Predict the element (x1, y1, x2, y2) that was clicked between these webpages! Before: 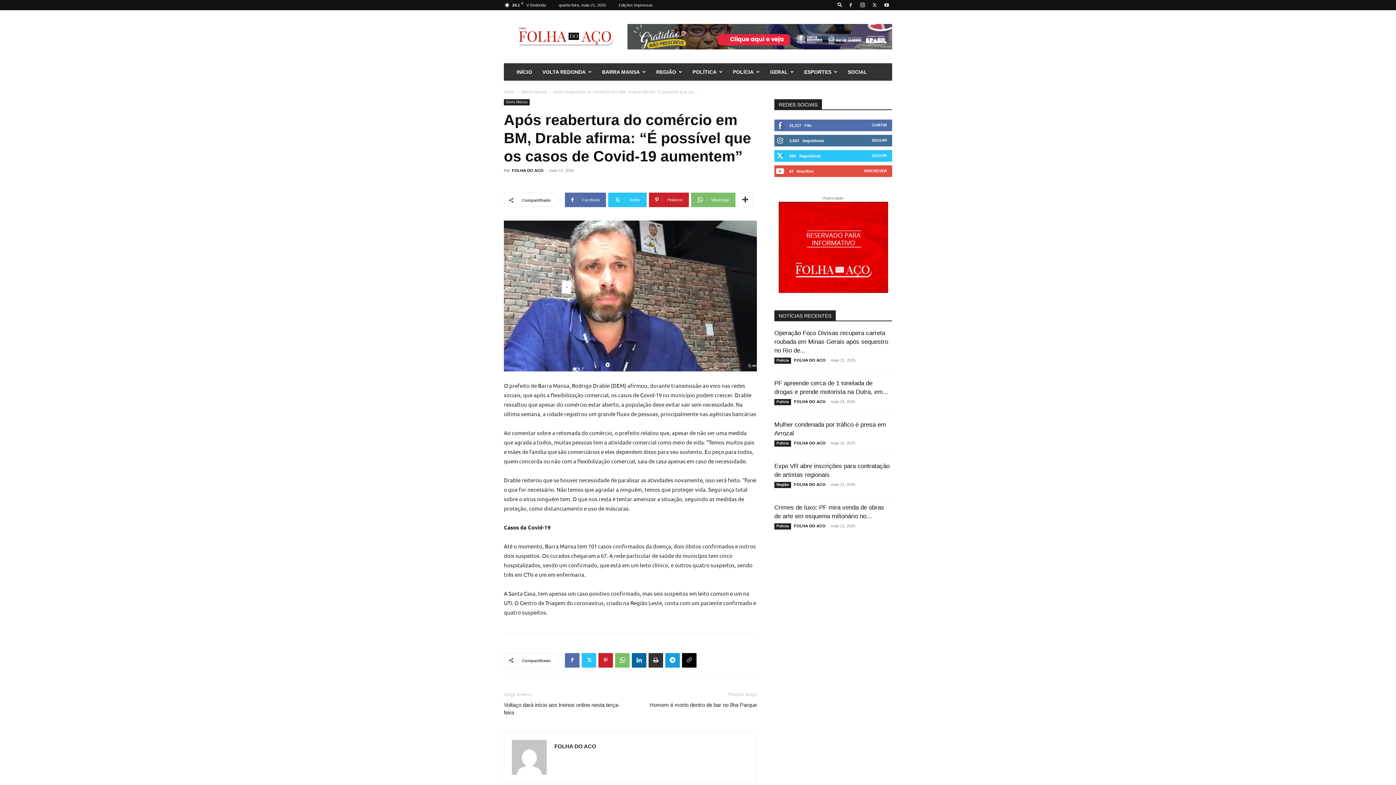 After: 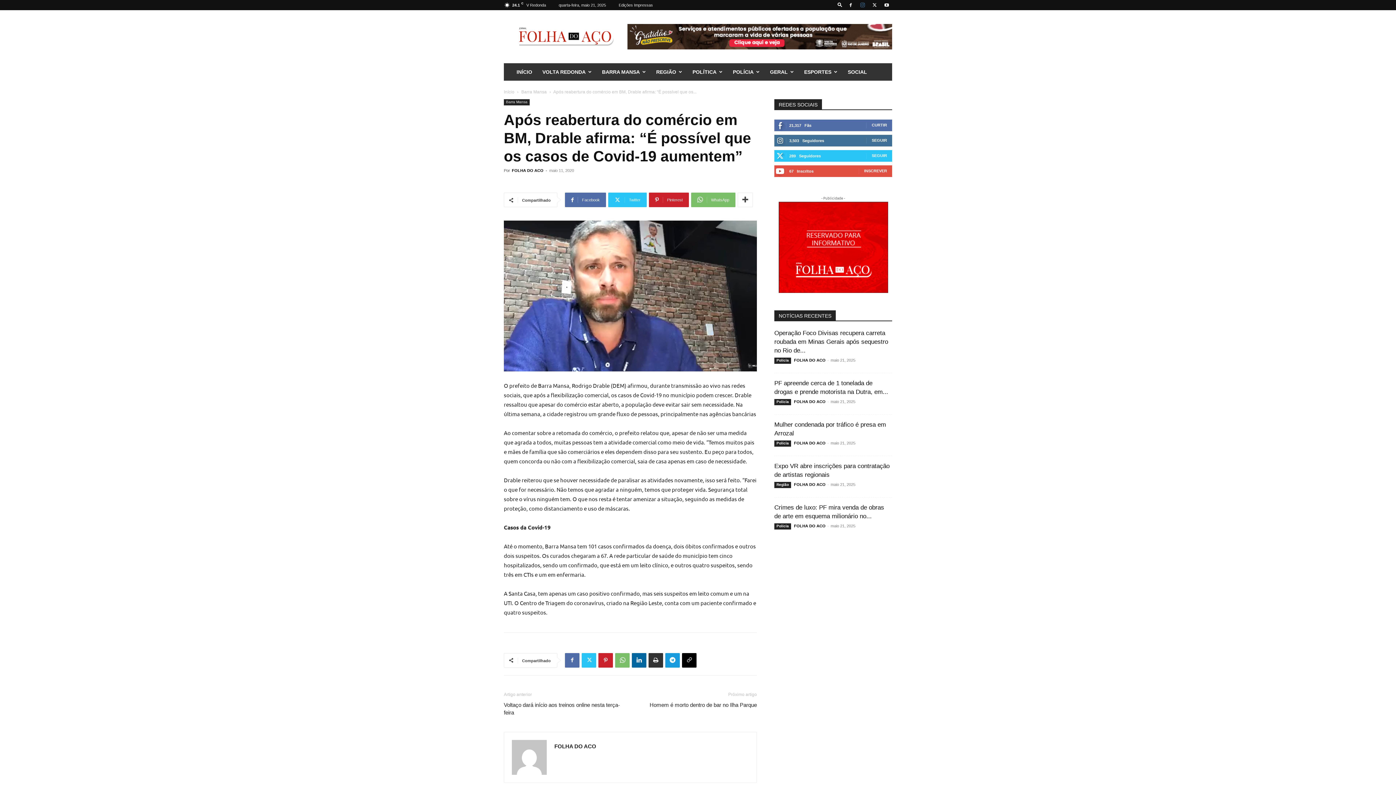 Action: bbox: (857, 0, 868, 10)